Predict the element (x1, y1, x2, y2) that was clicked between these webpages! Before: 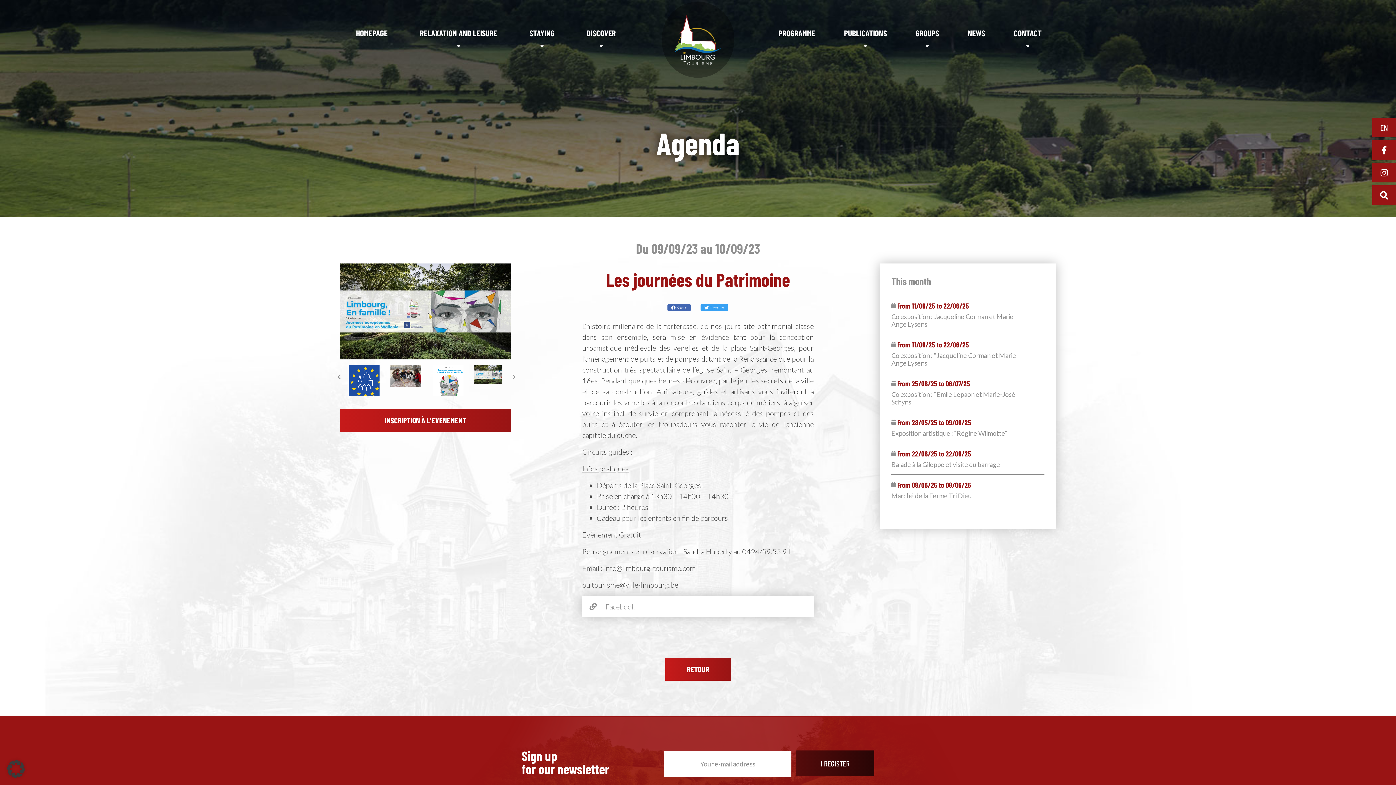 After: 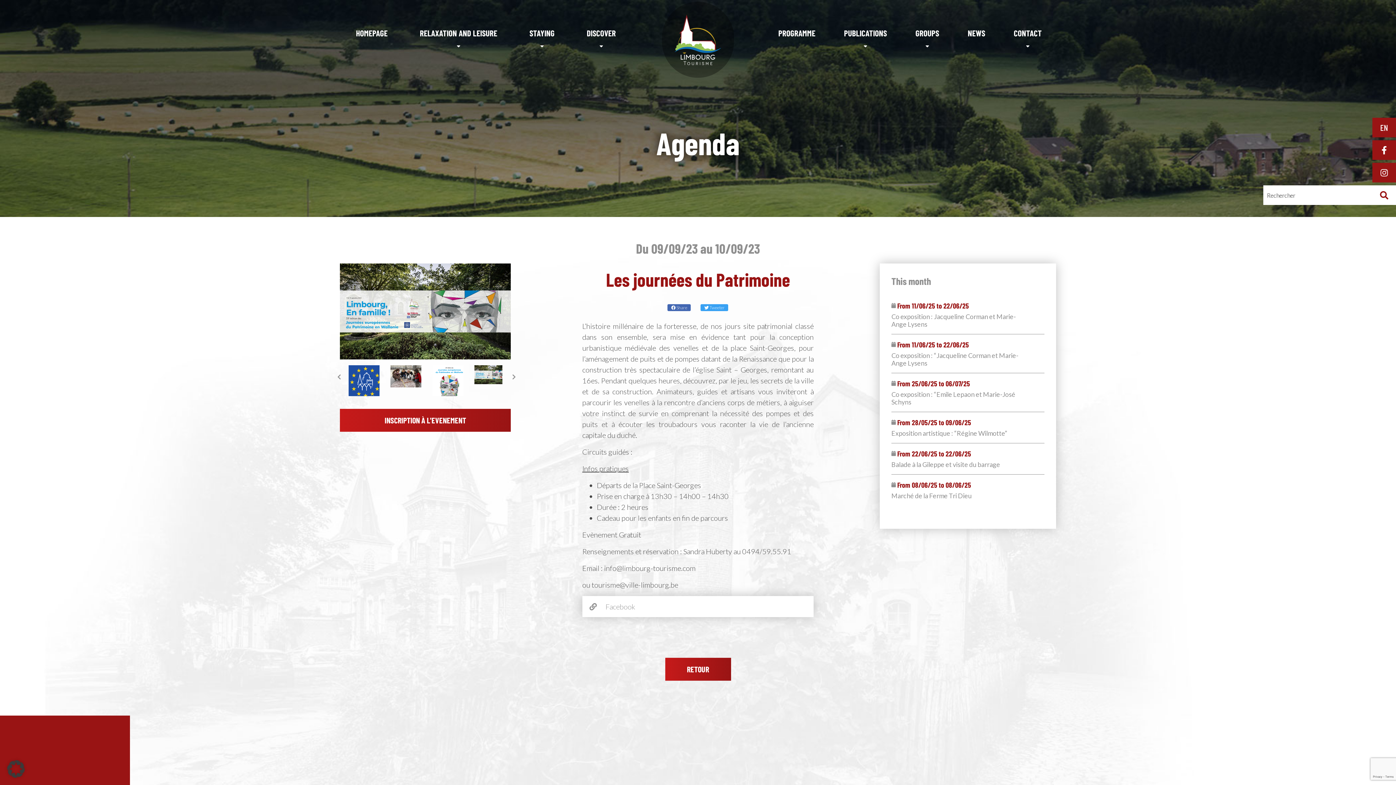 Action: bbox: (1372, 185, 1396, 205)